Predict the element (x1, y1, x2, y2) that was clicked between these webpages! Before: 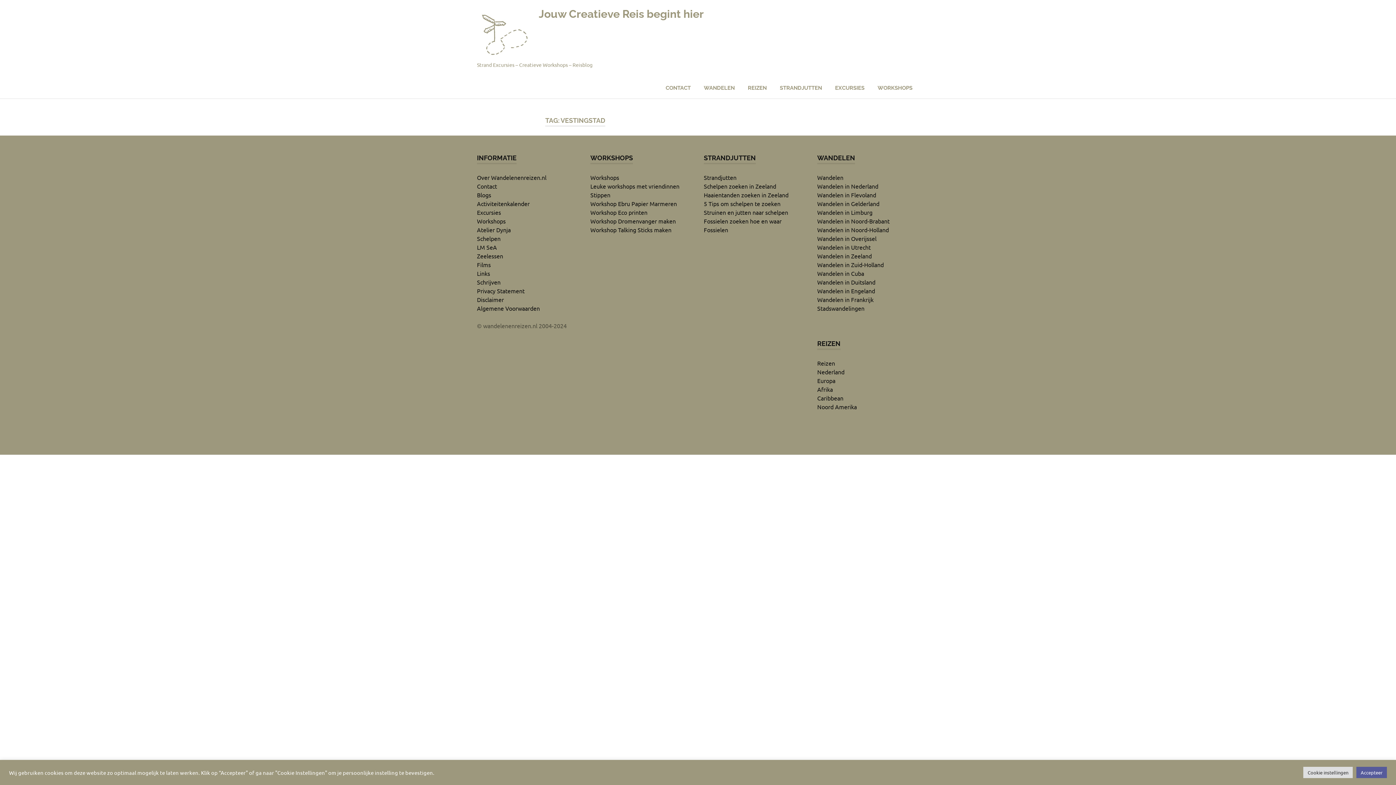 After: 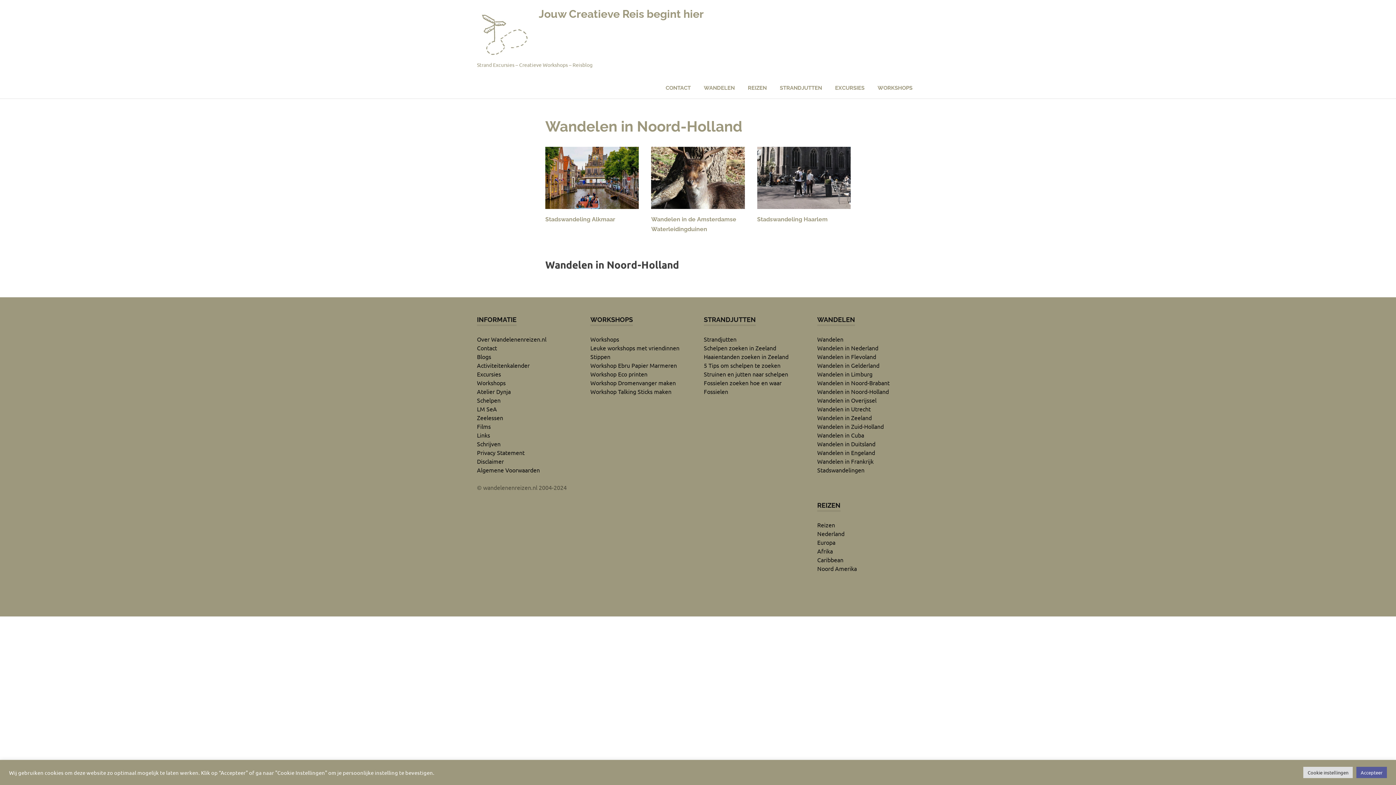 Action: label: Wandelen in Noord-Holland bbox: (817, 226, 889, 233)